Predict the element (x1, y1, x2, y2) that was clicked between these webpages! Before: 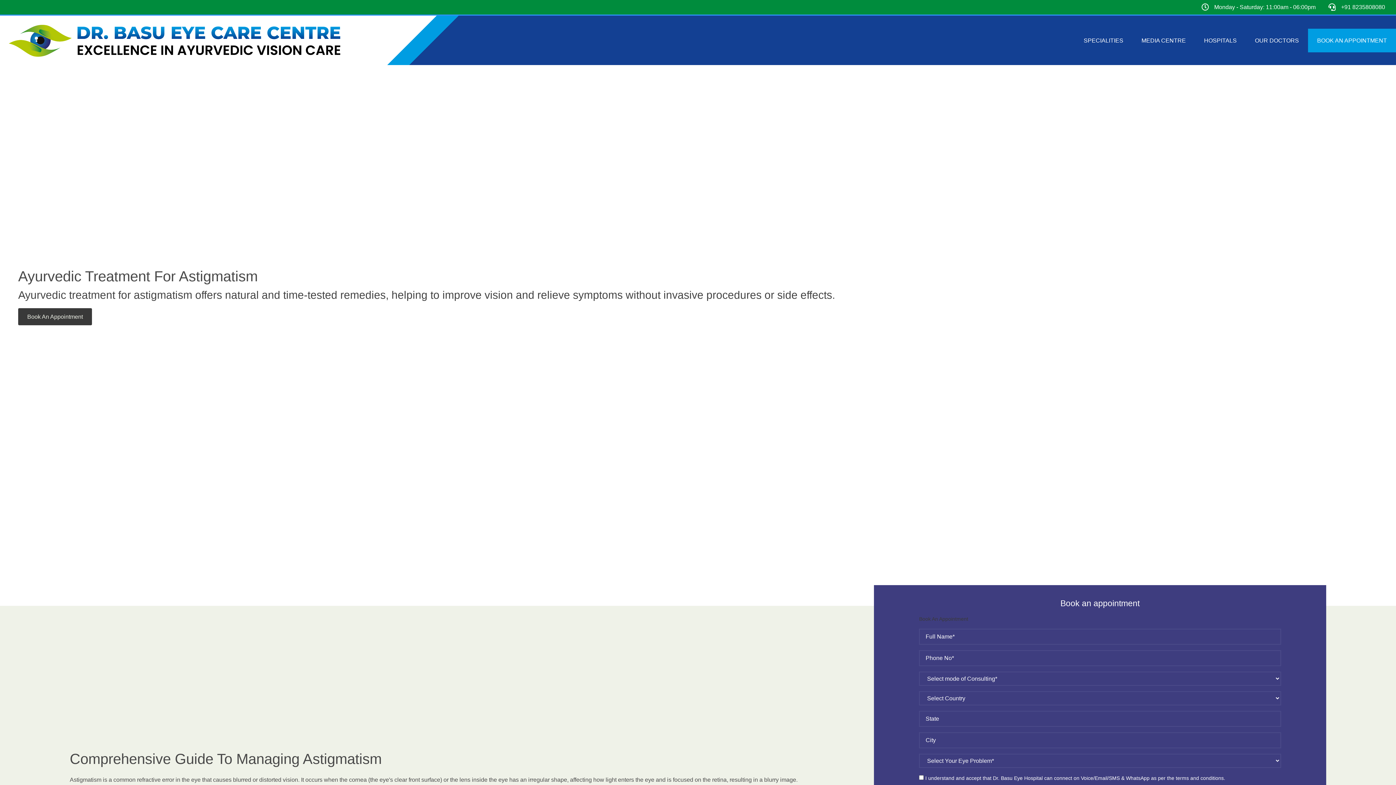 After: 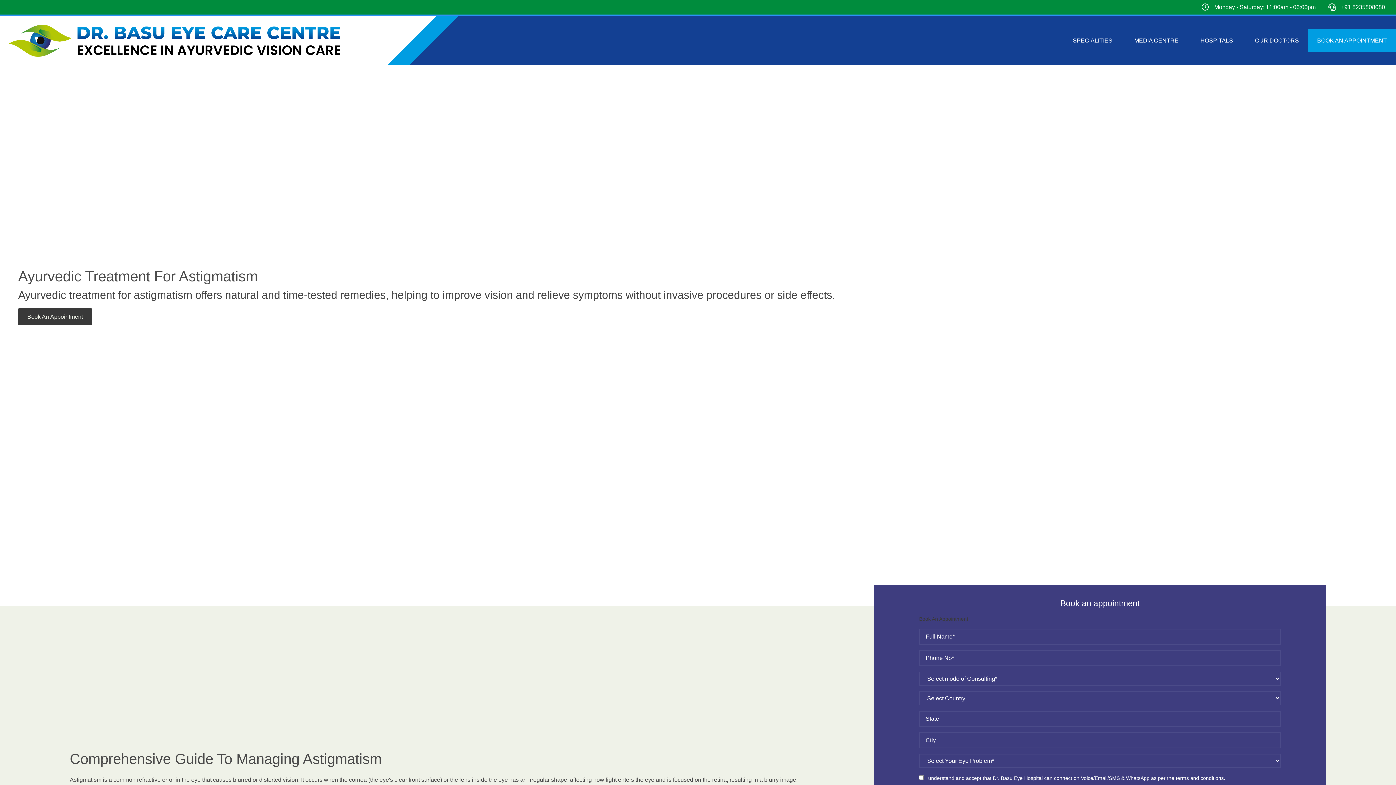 Action: bbox: (1326, 0, 1385, 14) label: +91 8235808080